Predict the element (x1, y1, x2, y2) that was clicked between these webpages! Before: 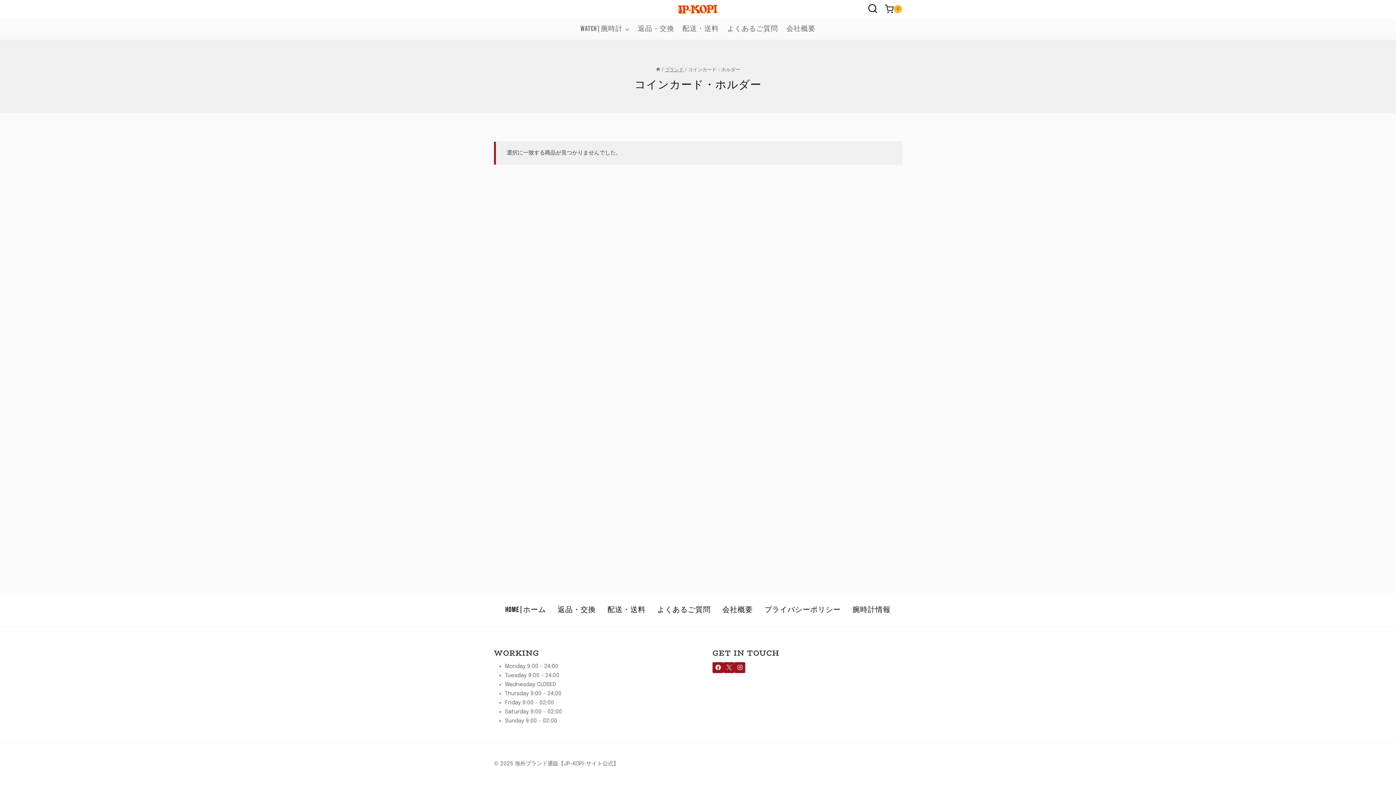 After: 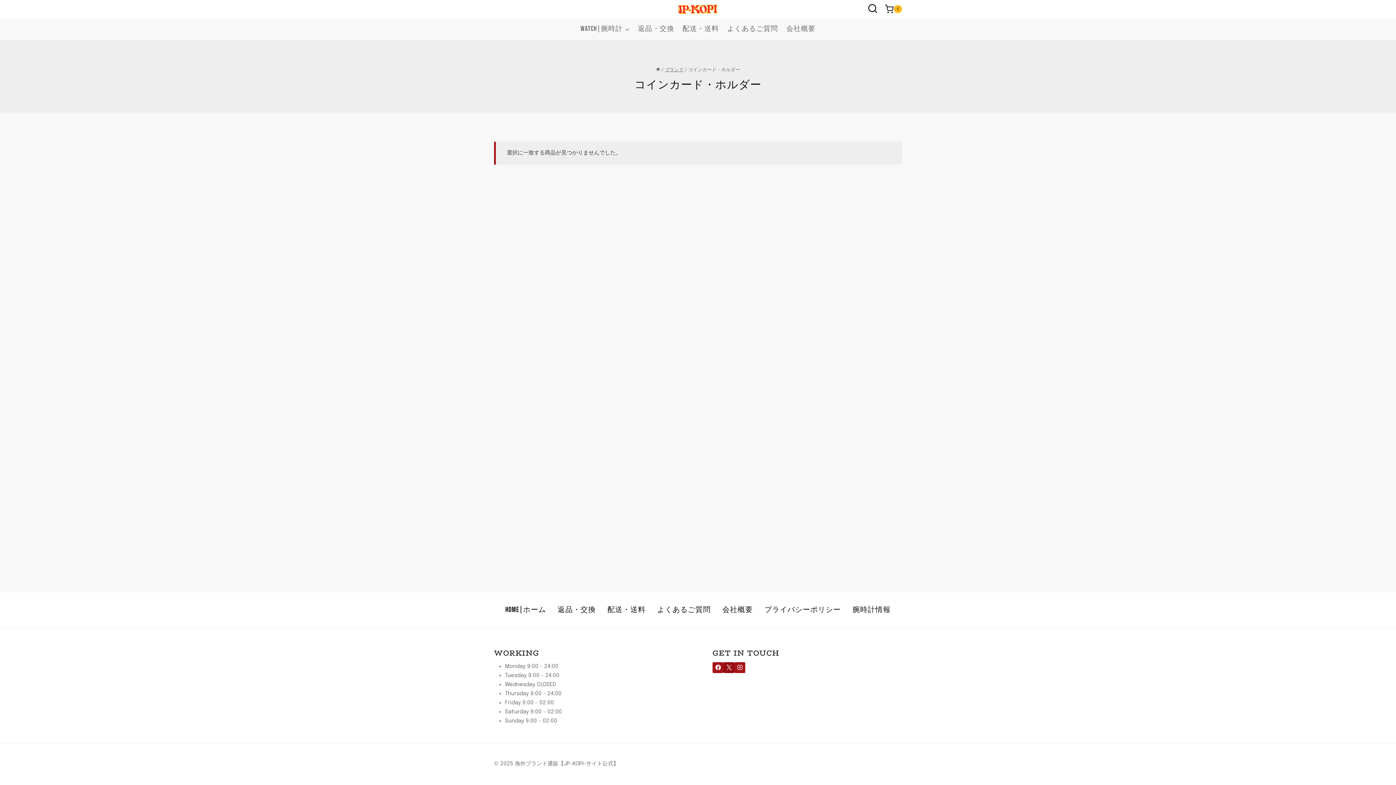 Action: bbox: (723, 662, 734, 673) label: X